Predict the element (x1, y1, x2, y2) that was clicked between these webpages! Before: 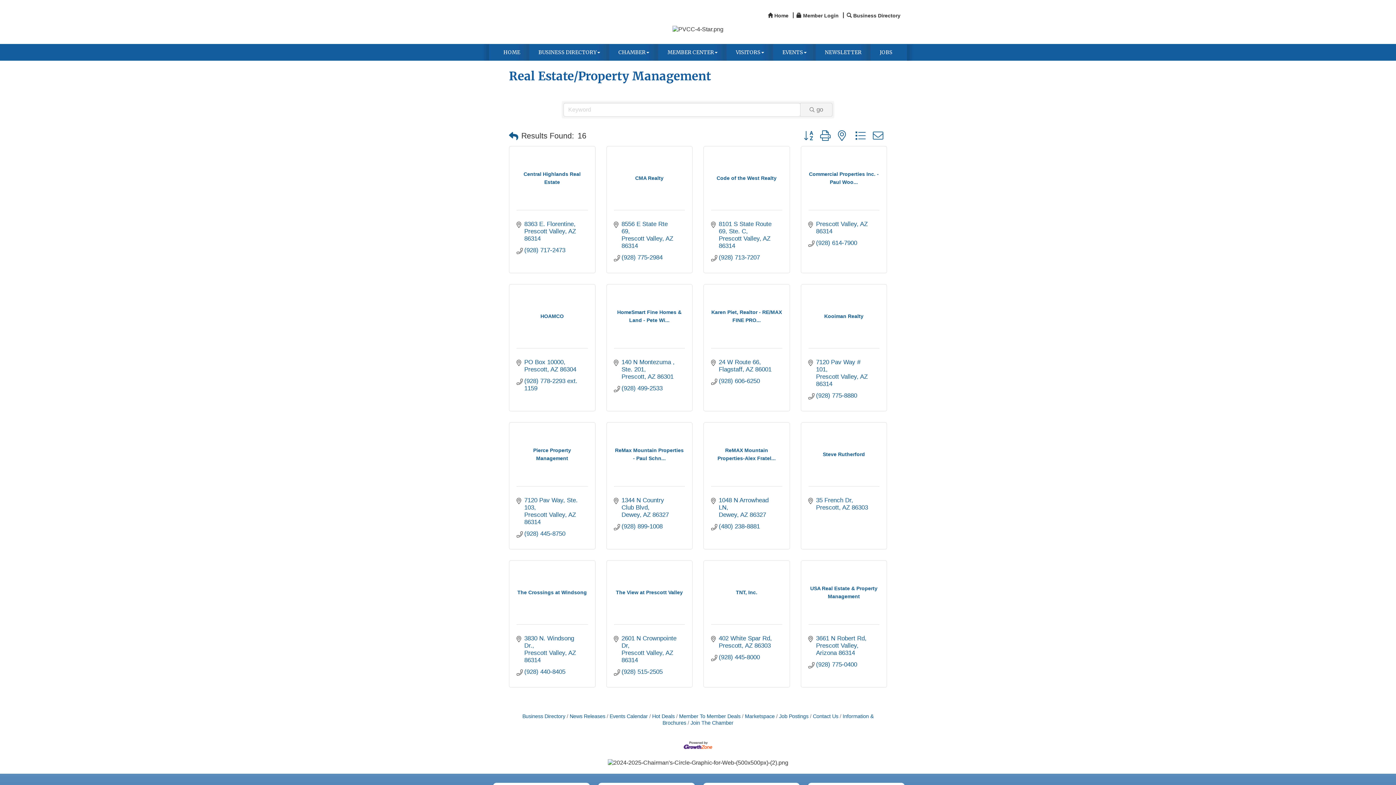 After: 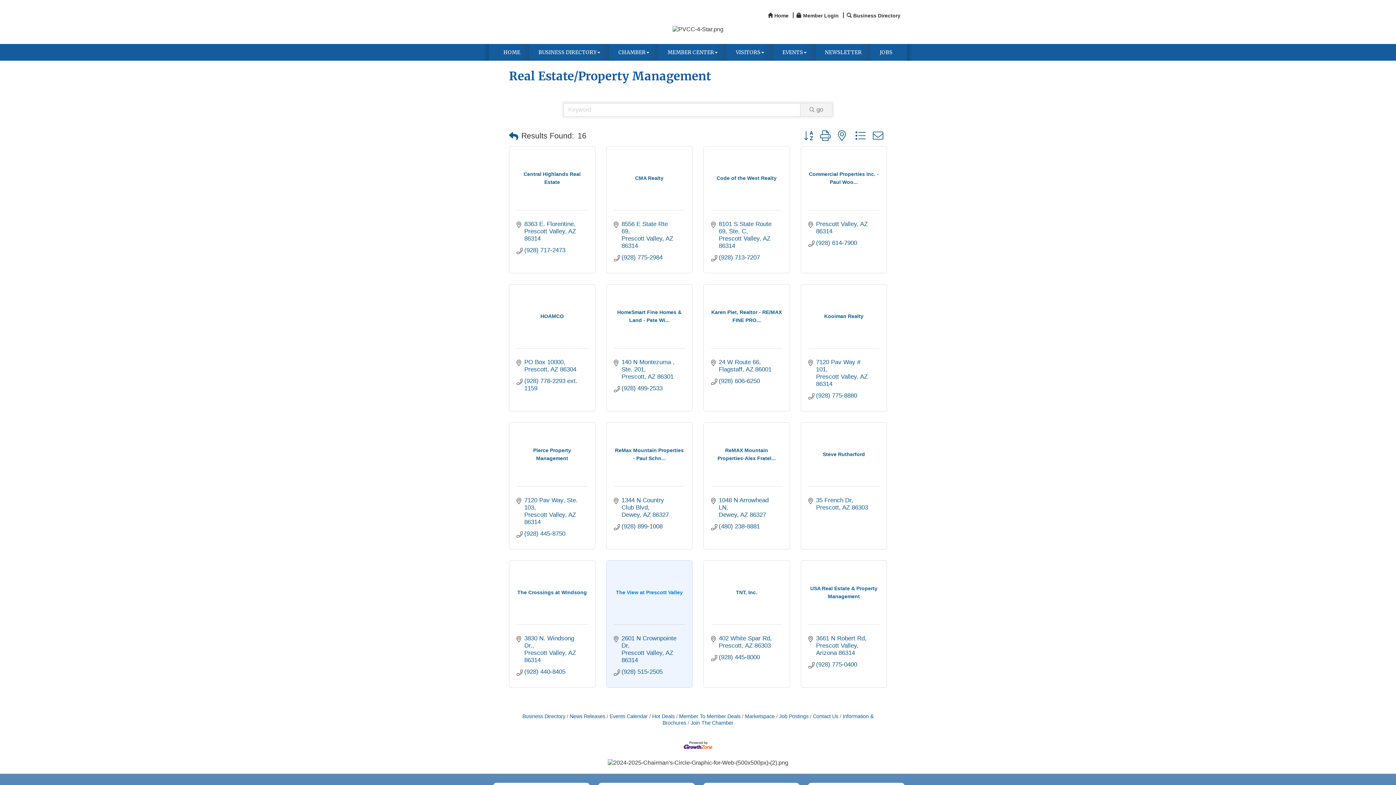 Action: bbox: (614, 588, 685, 596) label: The View at Prescott Valley